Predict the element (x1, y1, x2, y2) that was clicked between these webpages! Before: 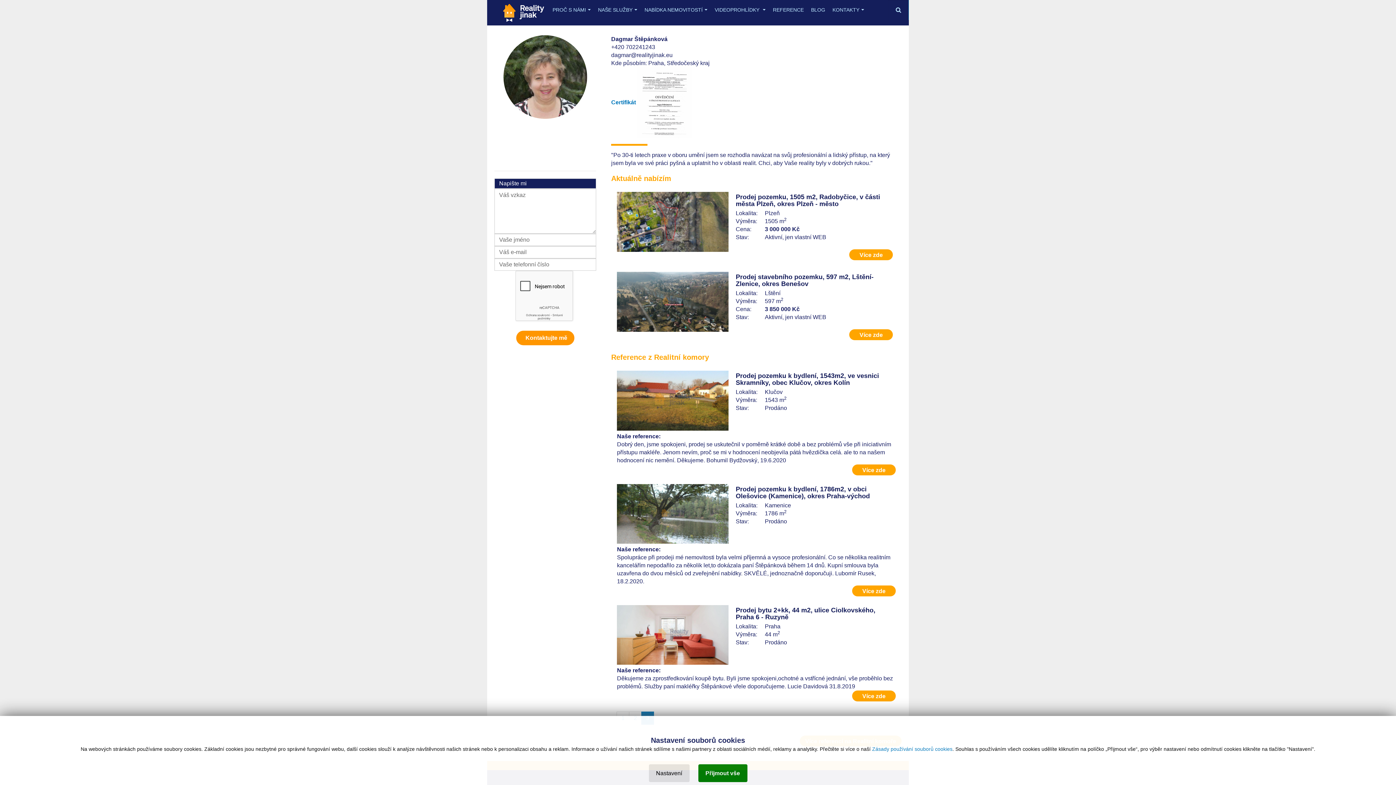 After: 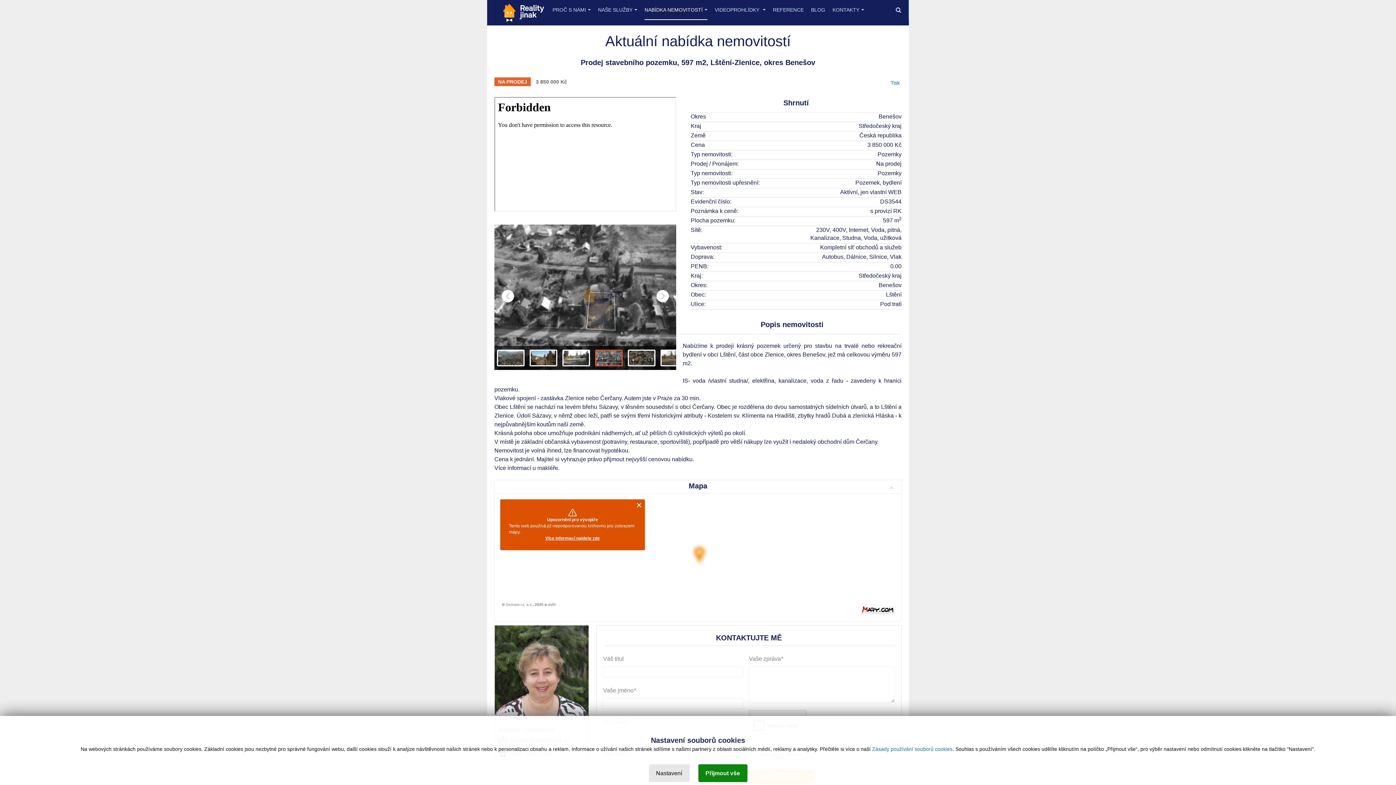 Action: bbox: (849, 329, 893, 340) label: Více zde